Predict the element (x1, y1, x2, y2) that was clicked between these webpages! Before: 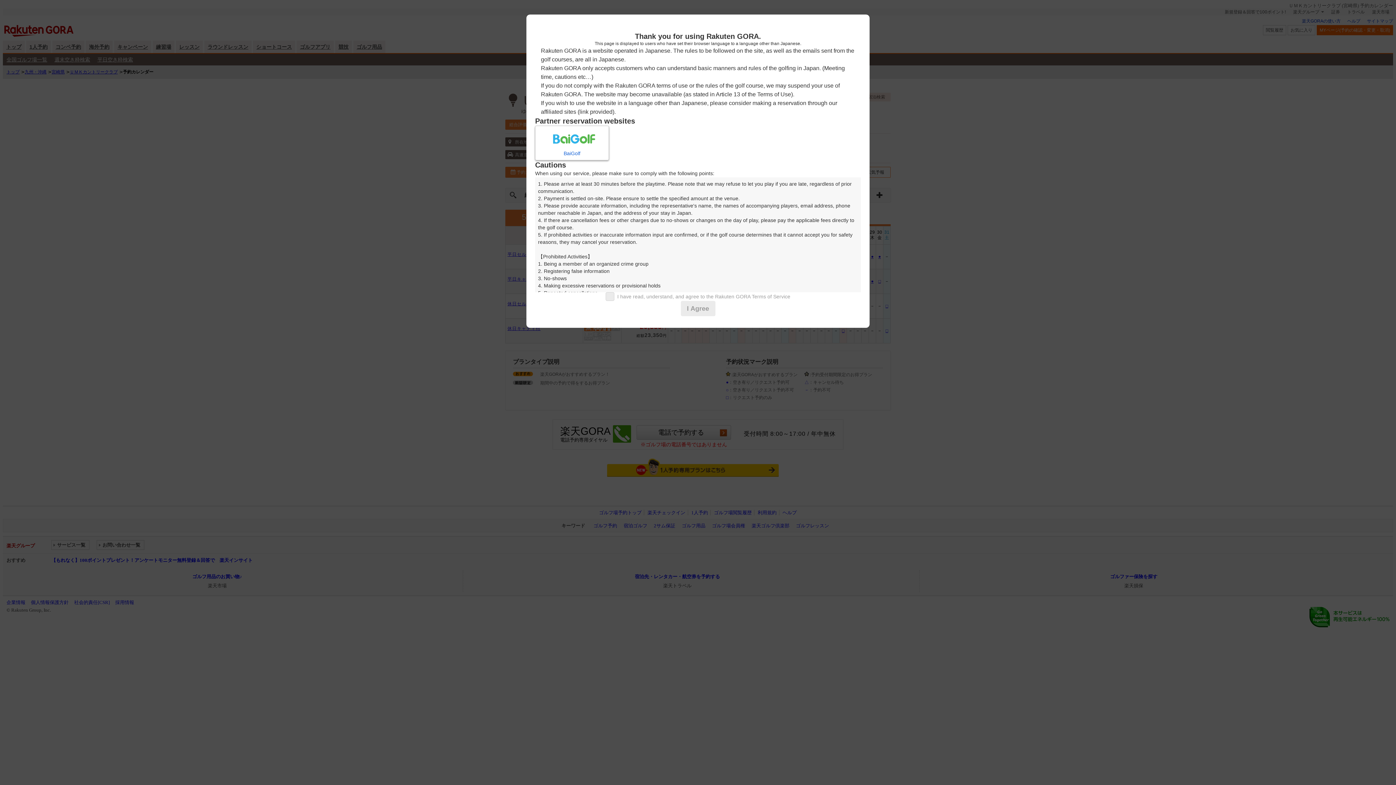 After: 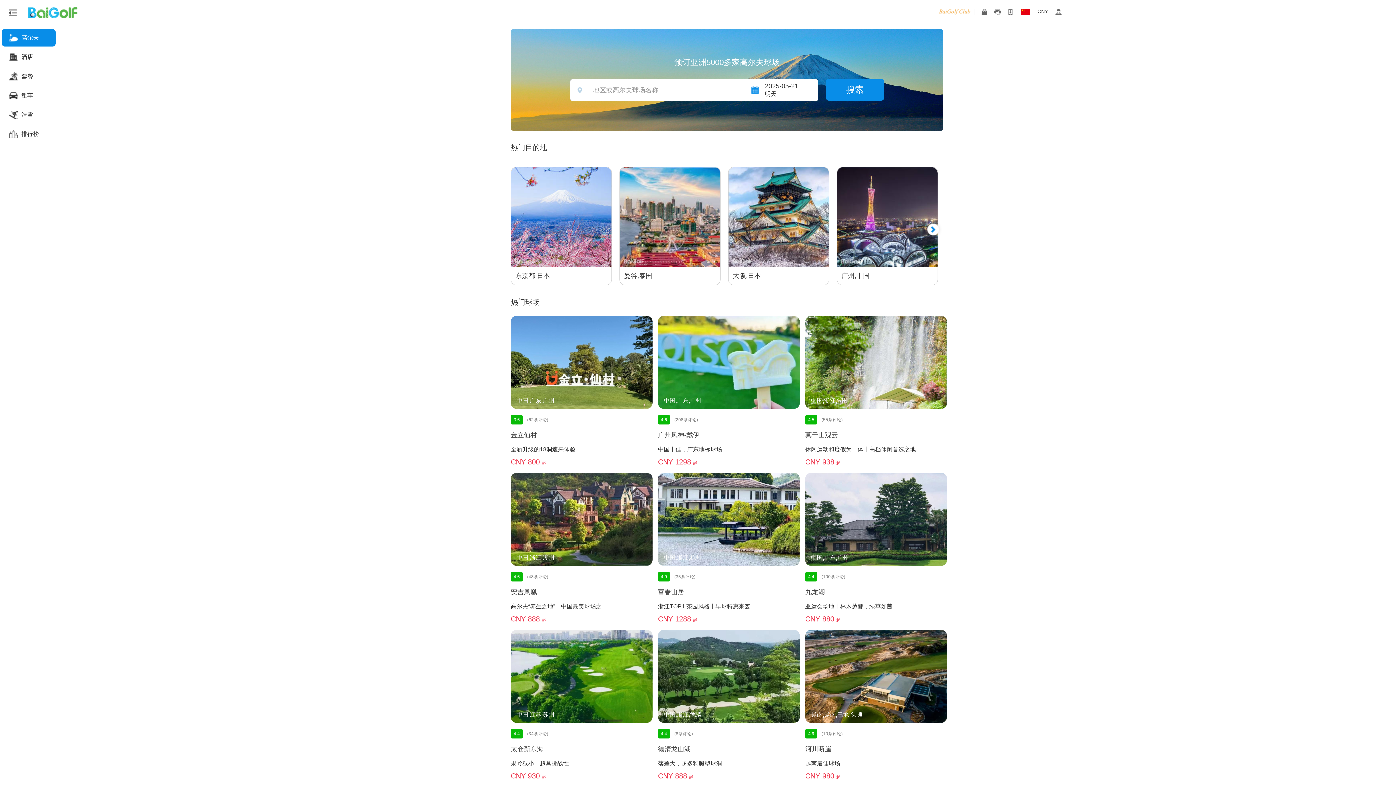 Action: bbox: (535, 125, 609, 160) label: BaiGolf